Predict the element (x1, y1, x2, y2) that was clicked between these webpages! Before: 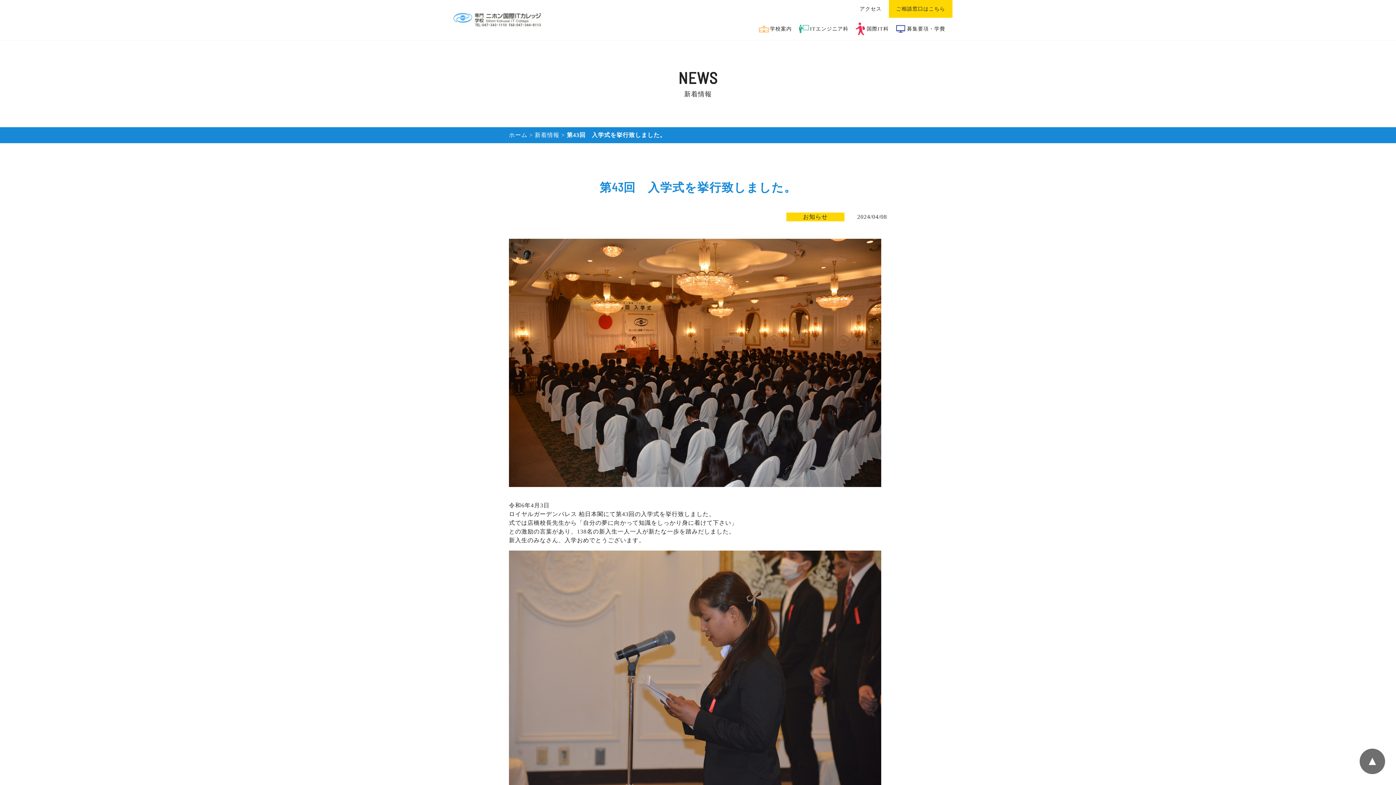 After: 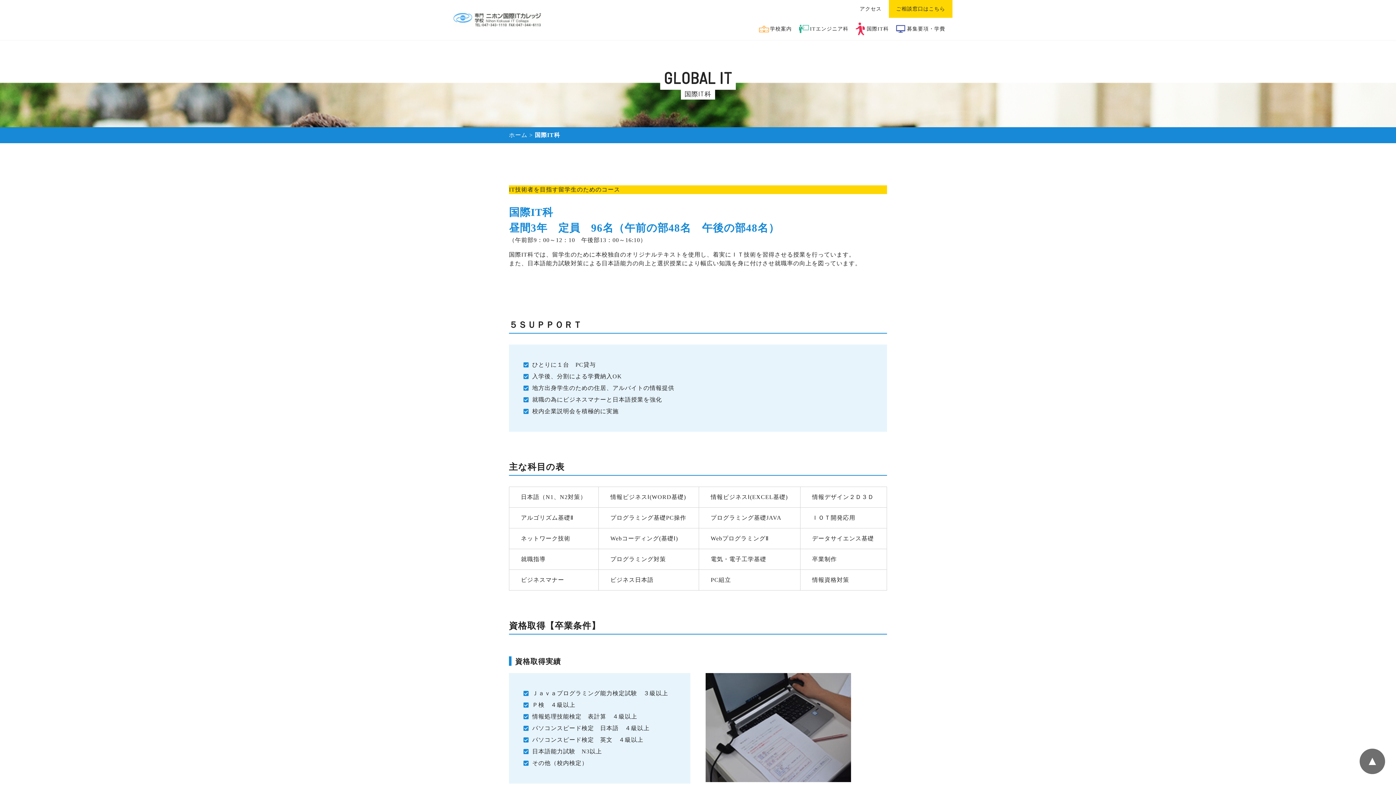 Action: bbox: (866, 26, 889, 31) label: 国際IT科